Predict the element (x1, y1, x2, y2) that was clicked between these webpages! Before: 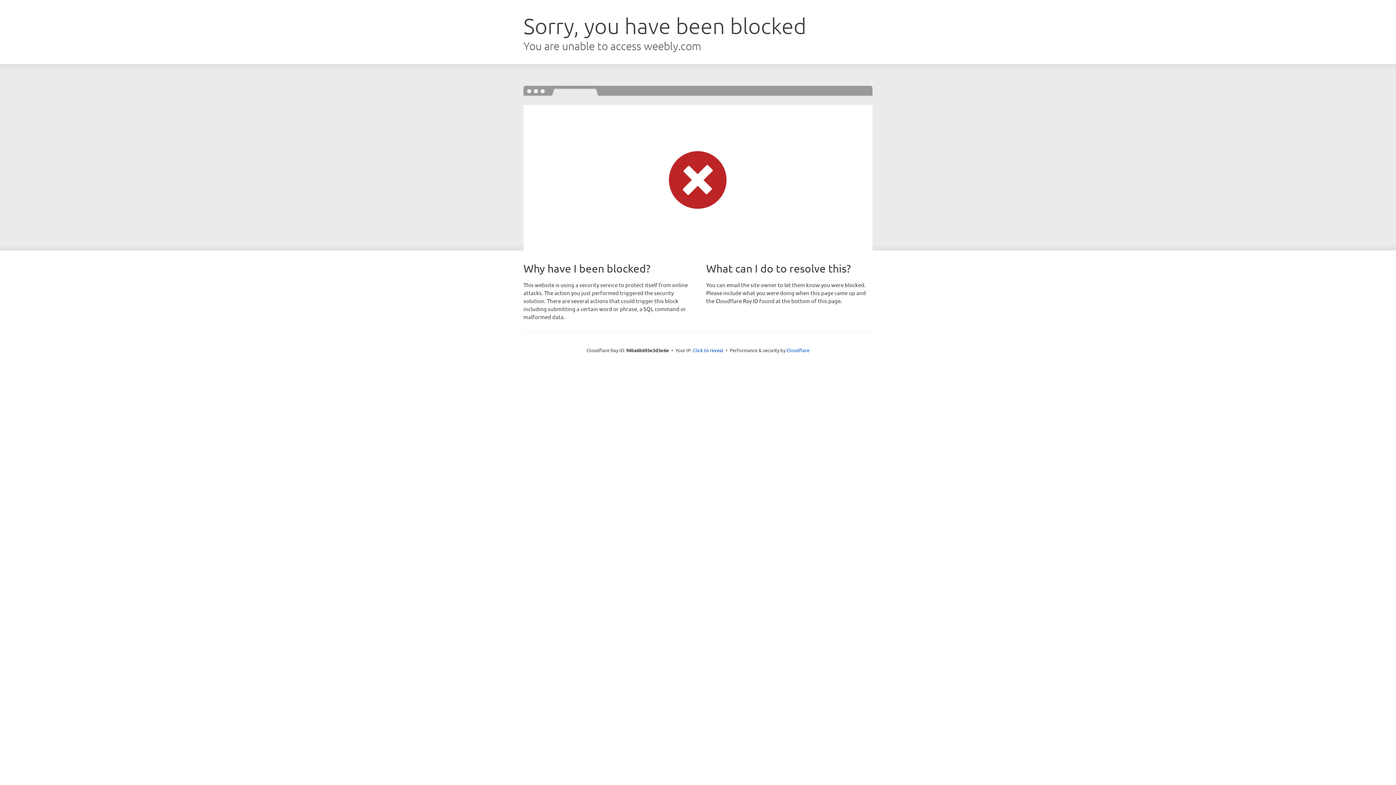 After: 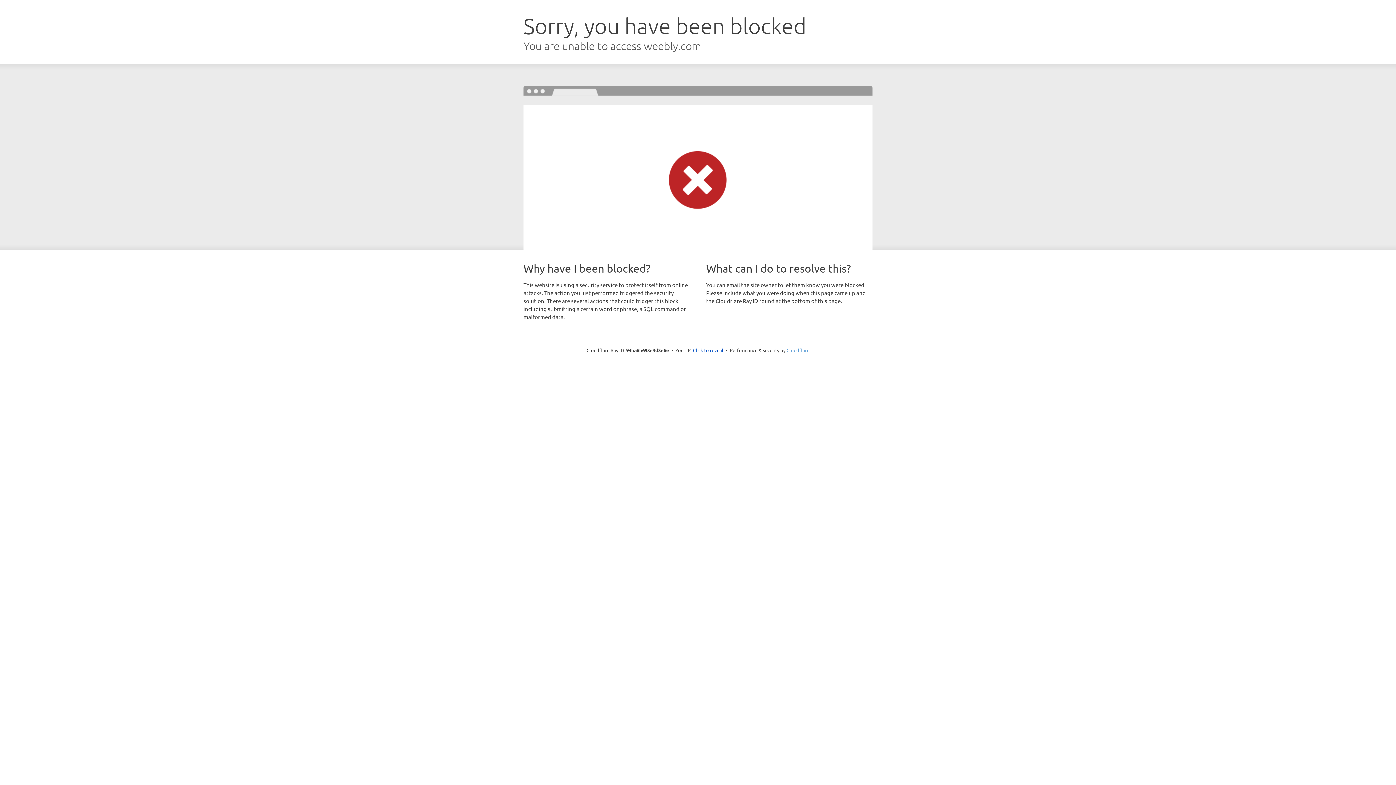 Action: label: Cloudflare bbox: (786, 347, 809, 353)